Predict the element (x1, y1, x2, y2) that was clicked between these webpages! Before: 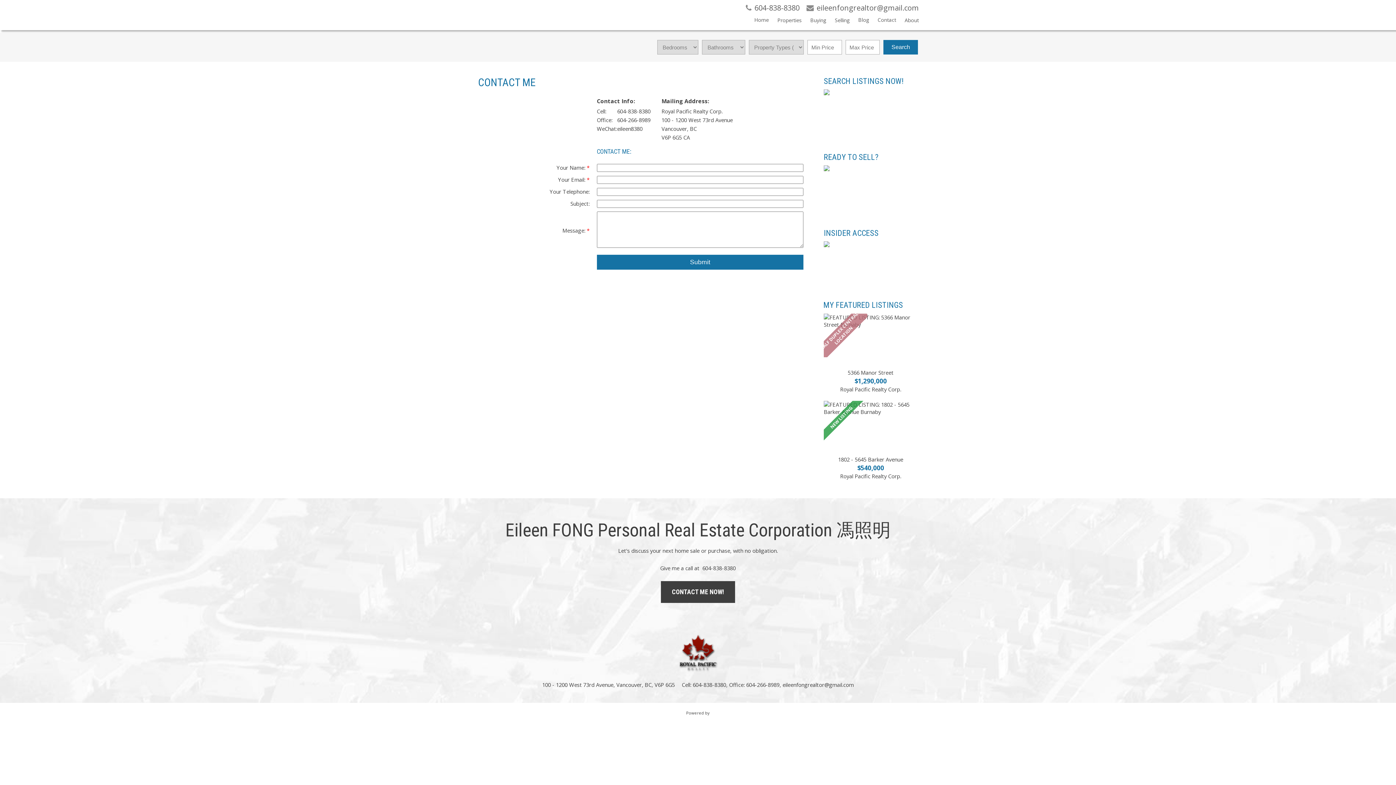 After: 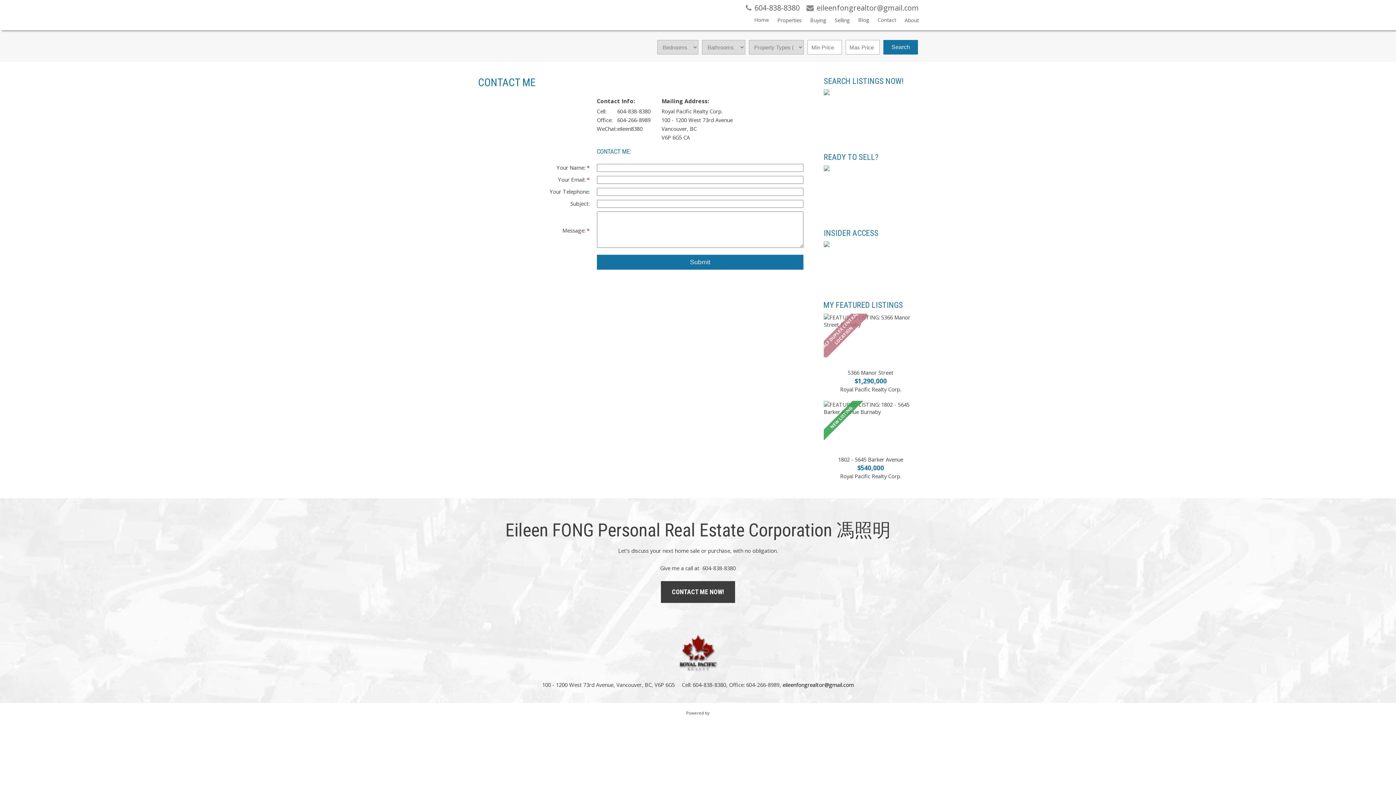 Action: label: eileenfongrealtor@gmail.com bbox: (782, 681, 854, 688)